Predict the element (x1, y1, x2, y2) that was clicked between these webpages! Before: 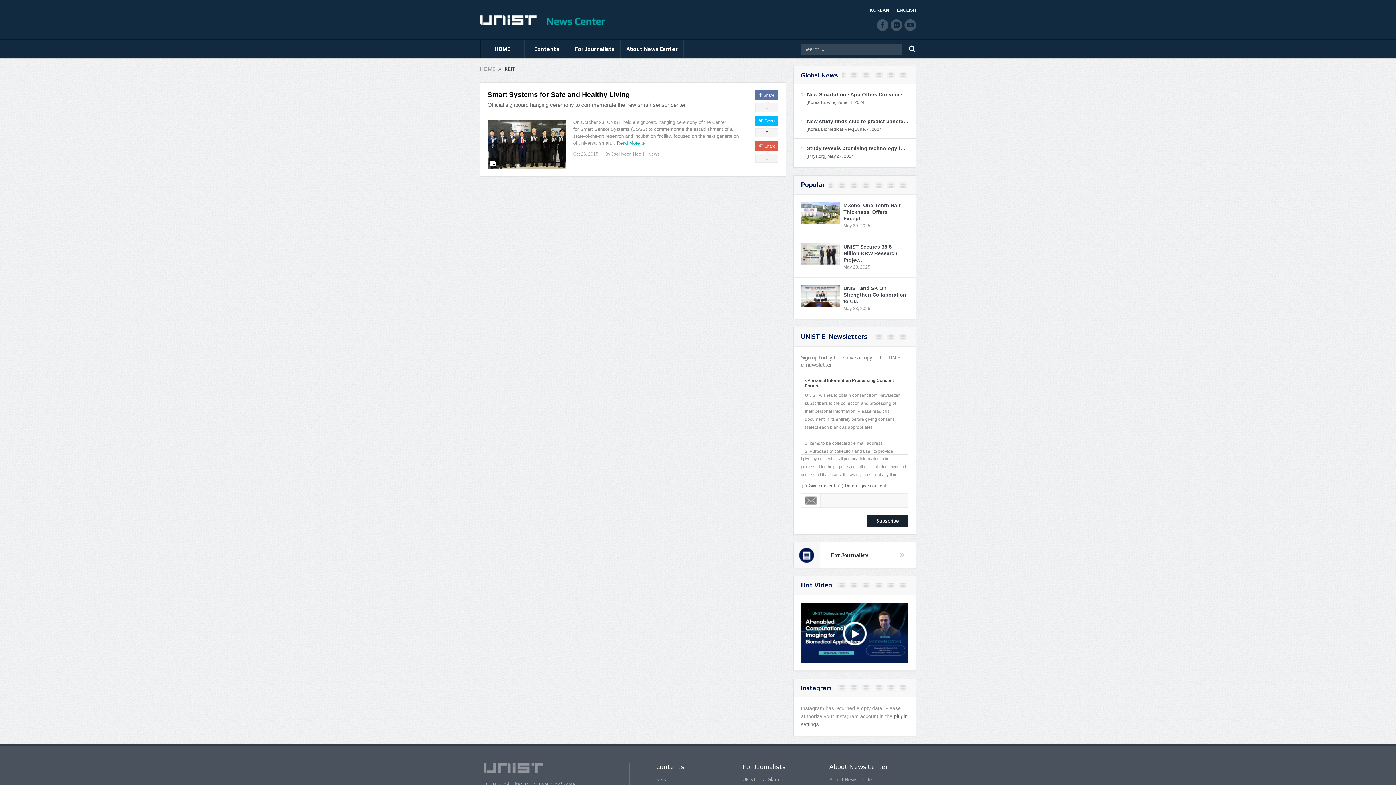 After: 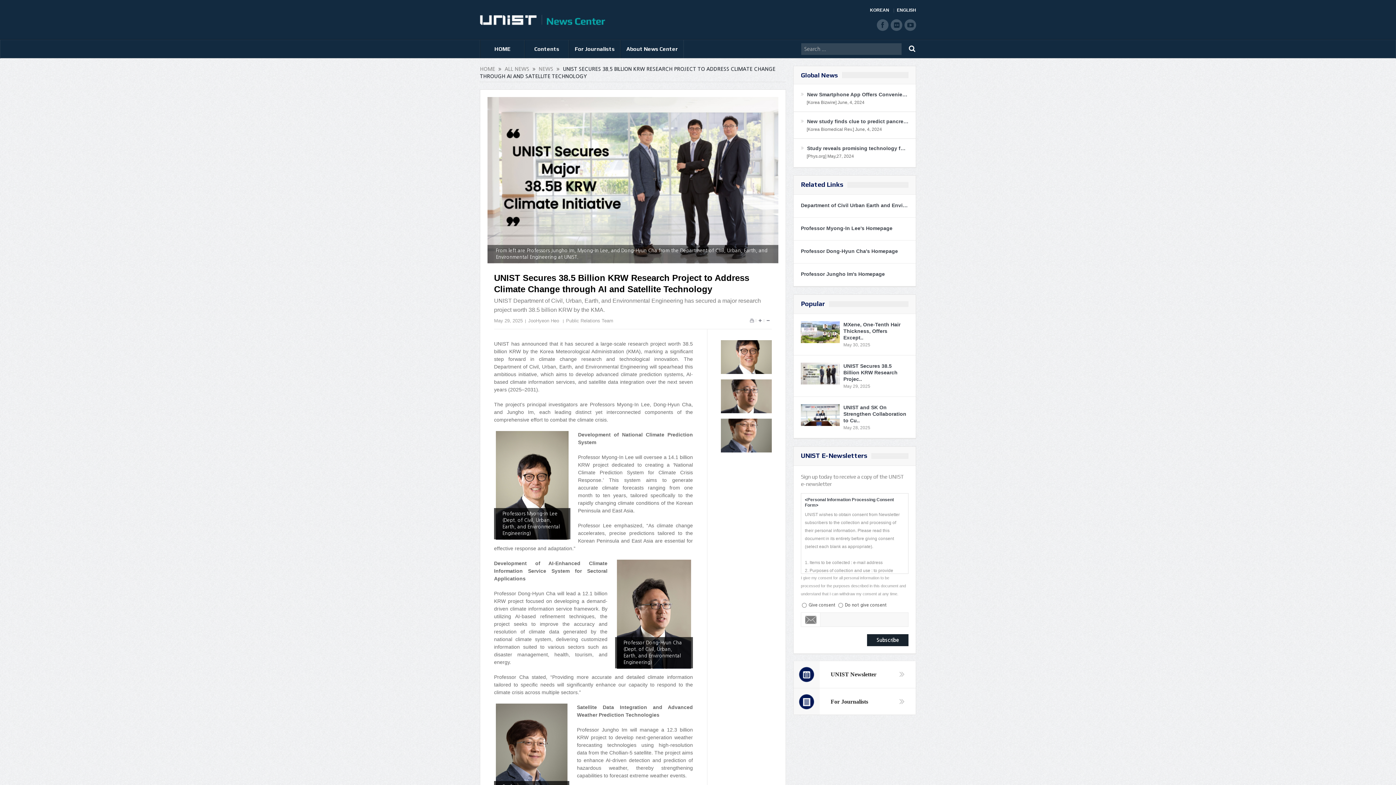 Action: bbox: (801, 251, 840, 256)